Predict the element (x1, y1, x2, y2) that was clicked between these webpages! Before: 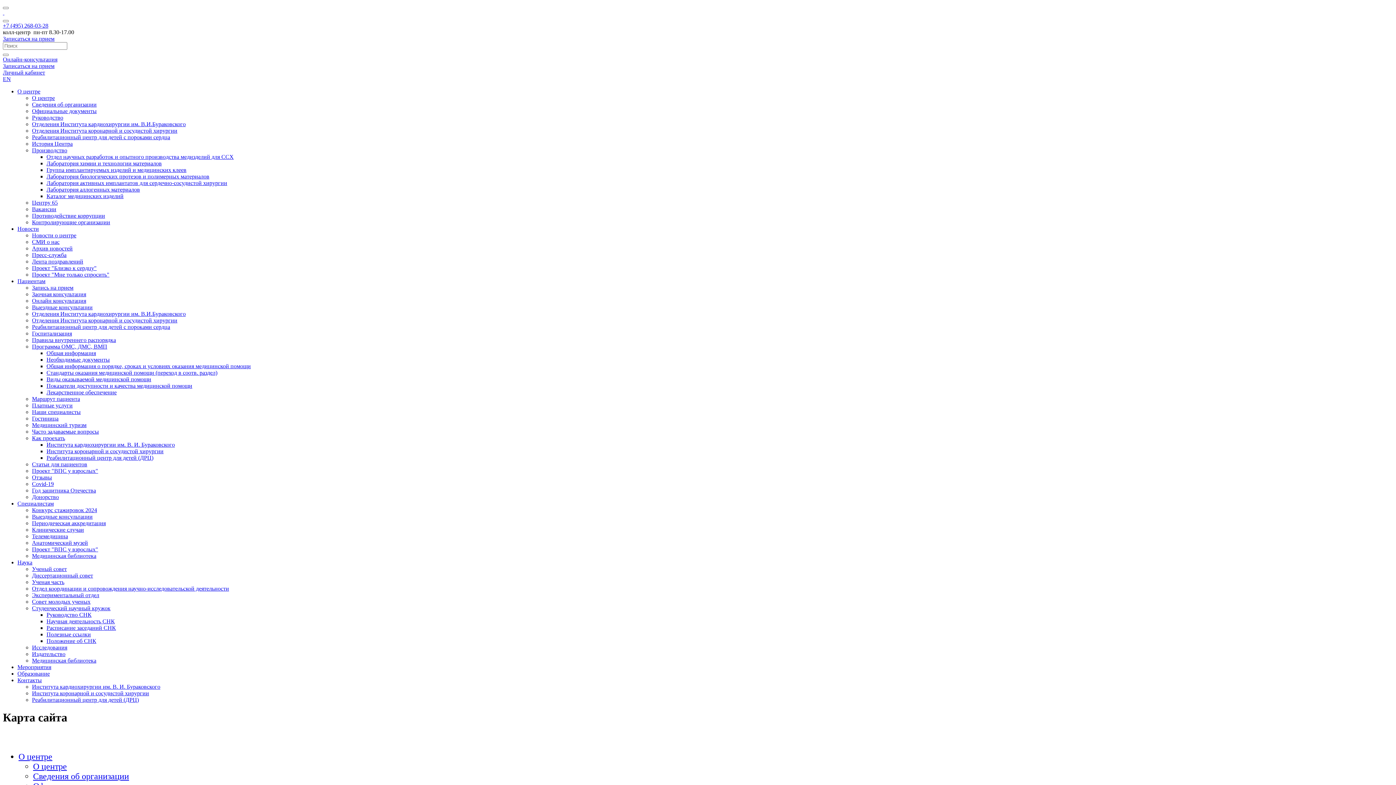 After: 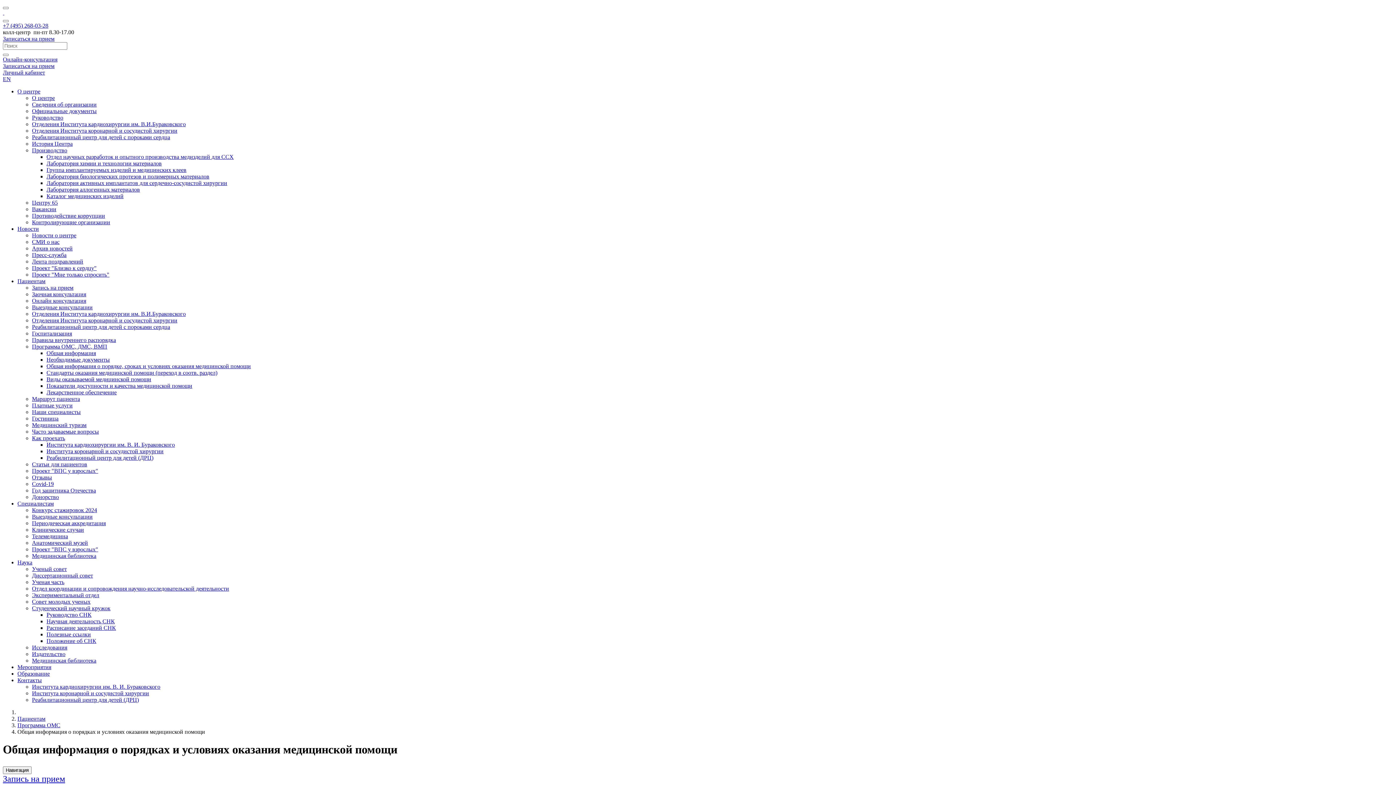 Action: bbox: (46, 363, 250, 369) label: Общая информация о порядке, сроках и условиях оказания медицинской помощи